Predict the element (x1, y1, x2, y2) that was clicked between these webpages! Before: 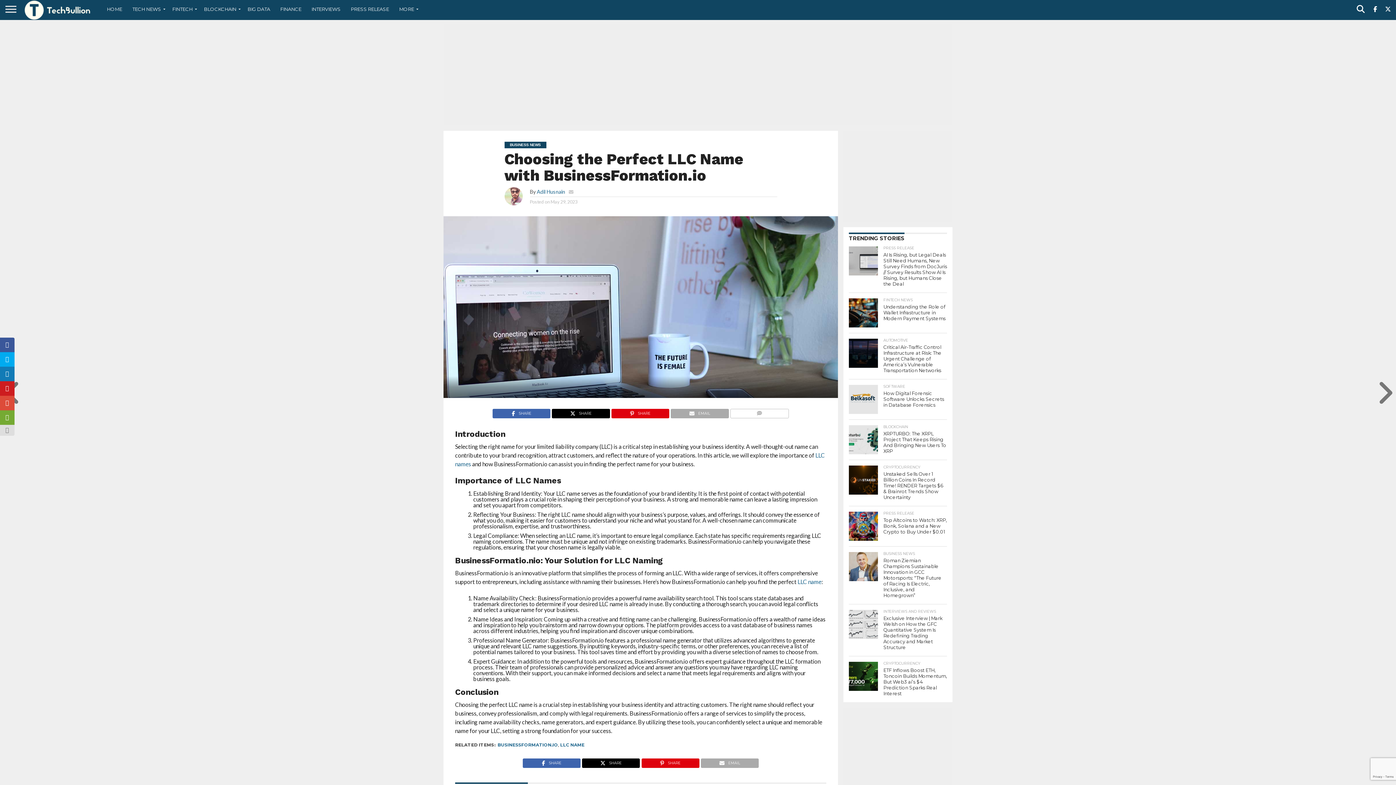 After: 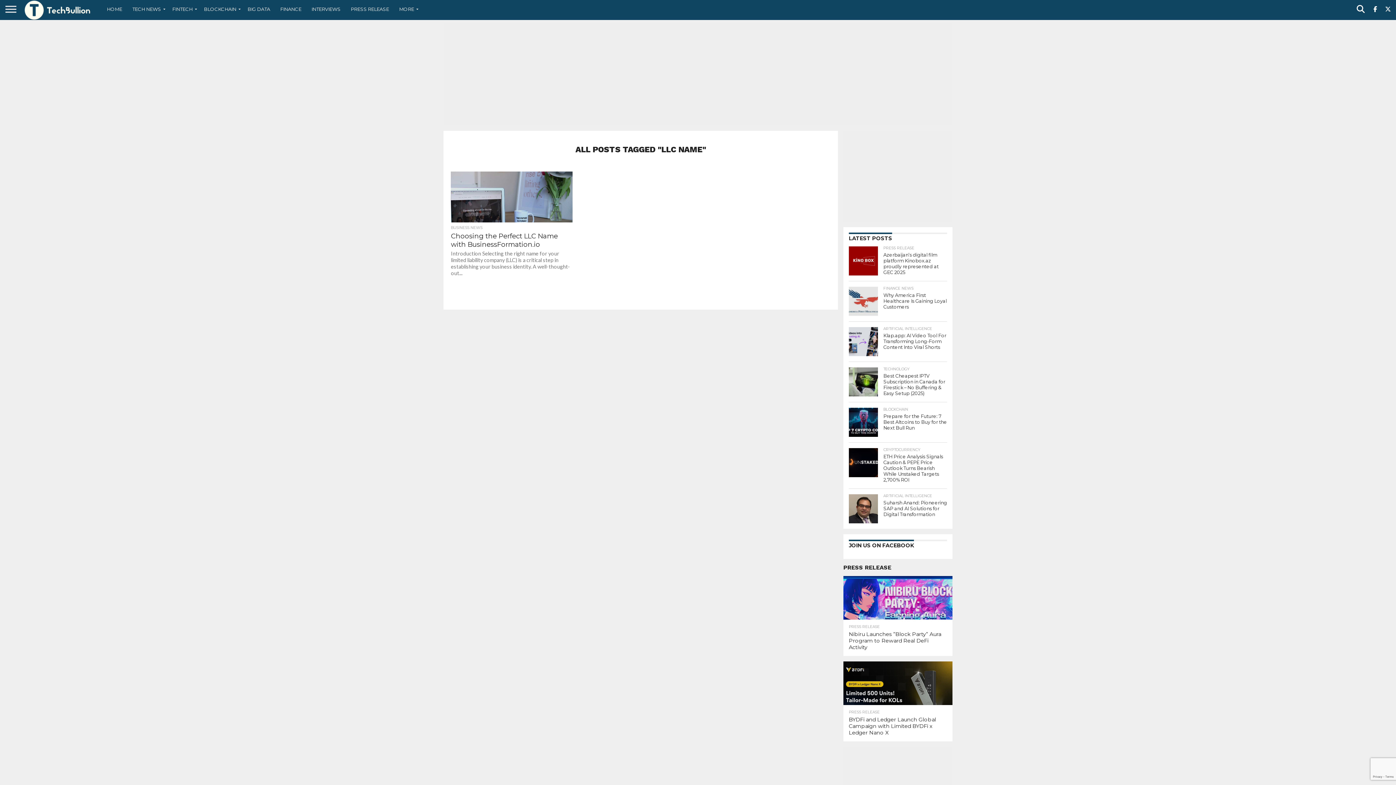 Action: label: LLC NAME bbox: (560, 742, 584, 748)